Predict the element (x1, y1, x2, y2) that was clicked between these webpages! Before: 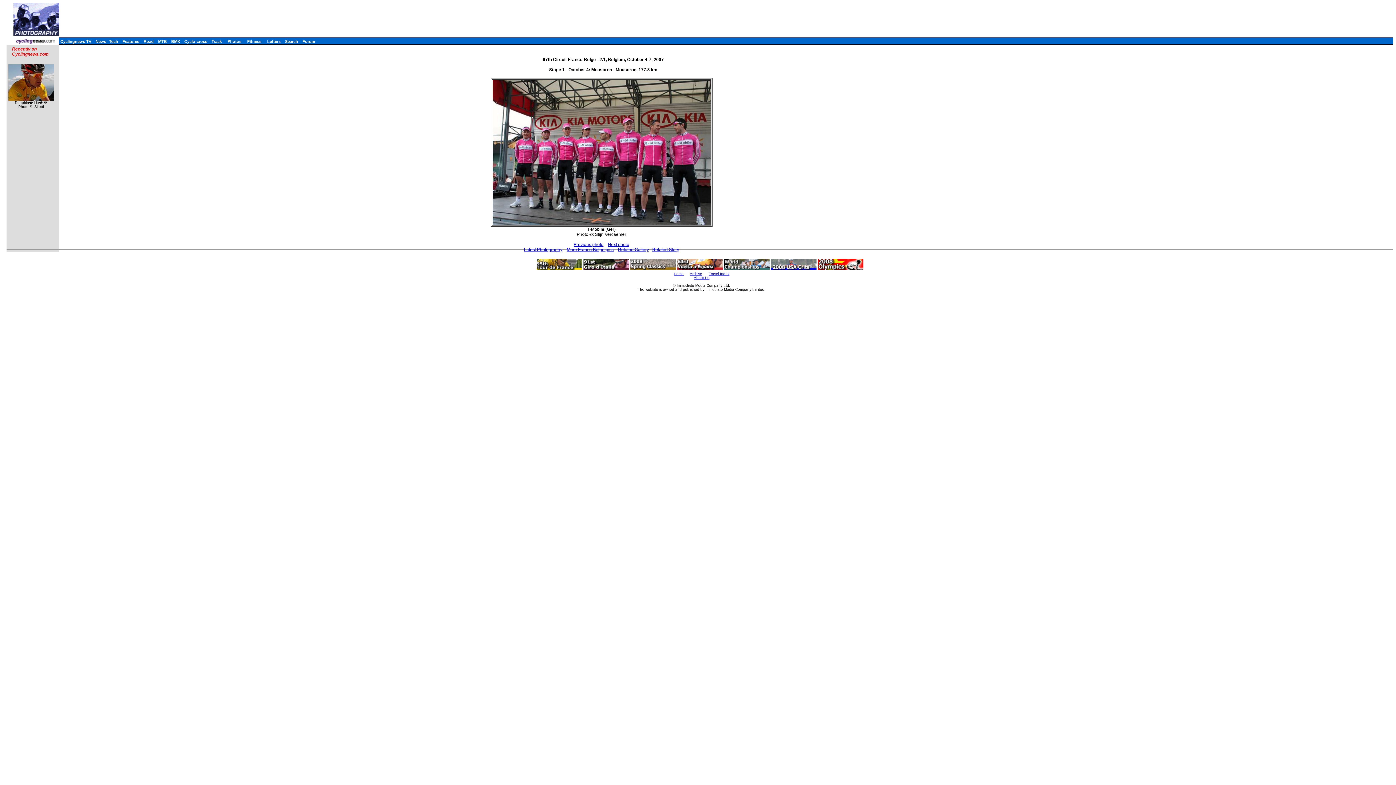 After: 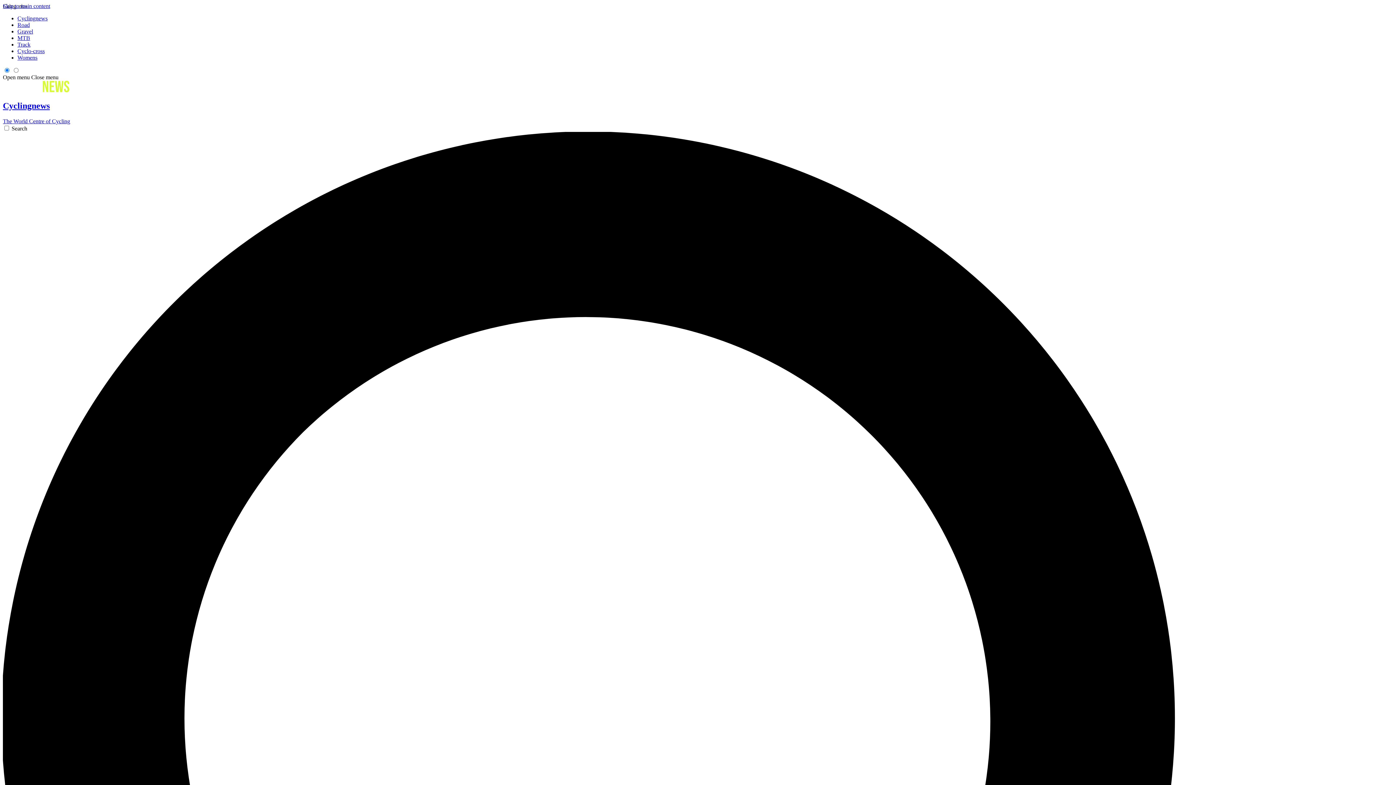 Action: label: Home bbox: (674, 272, 683, 276)